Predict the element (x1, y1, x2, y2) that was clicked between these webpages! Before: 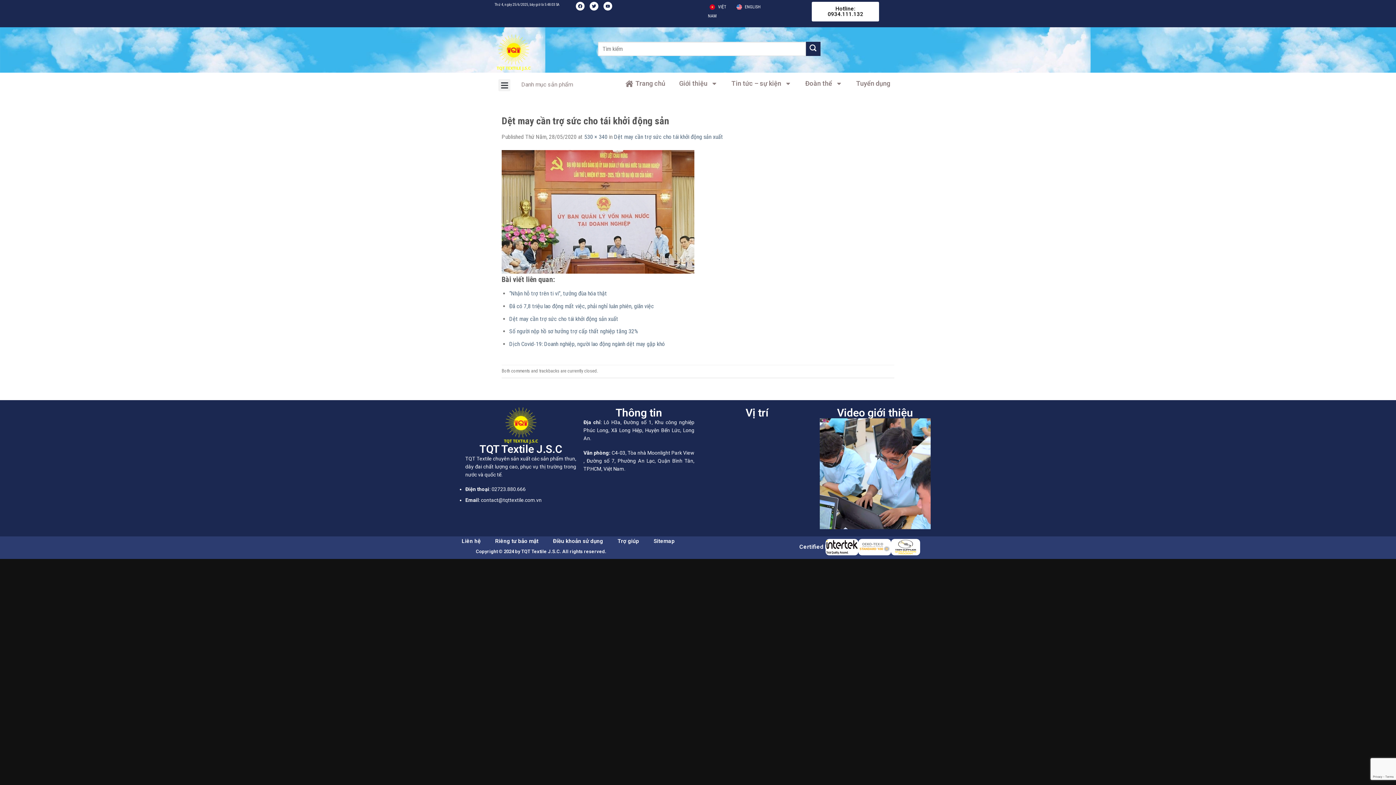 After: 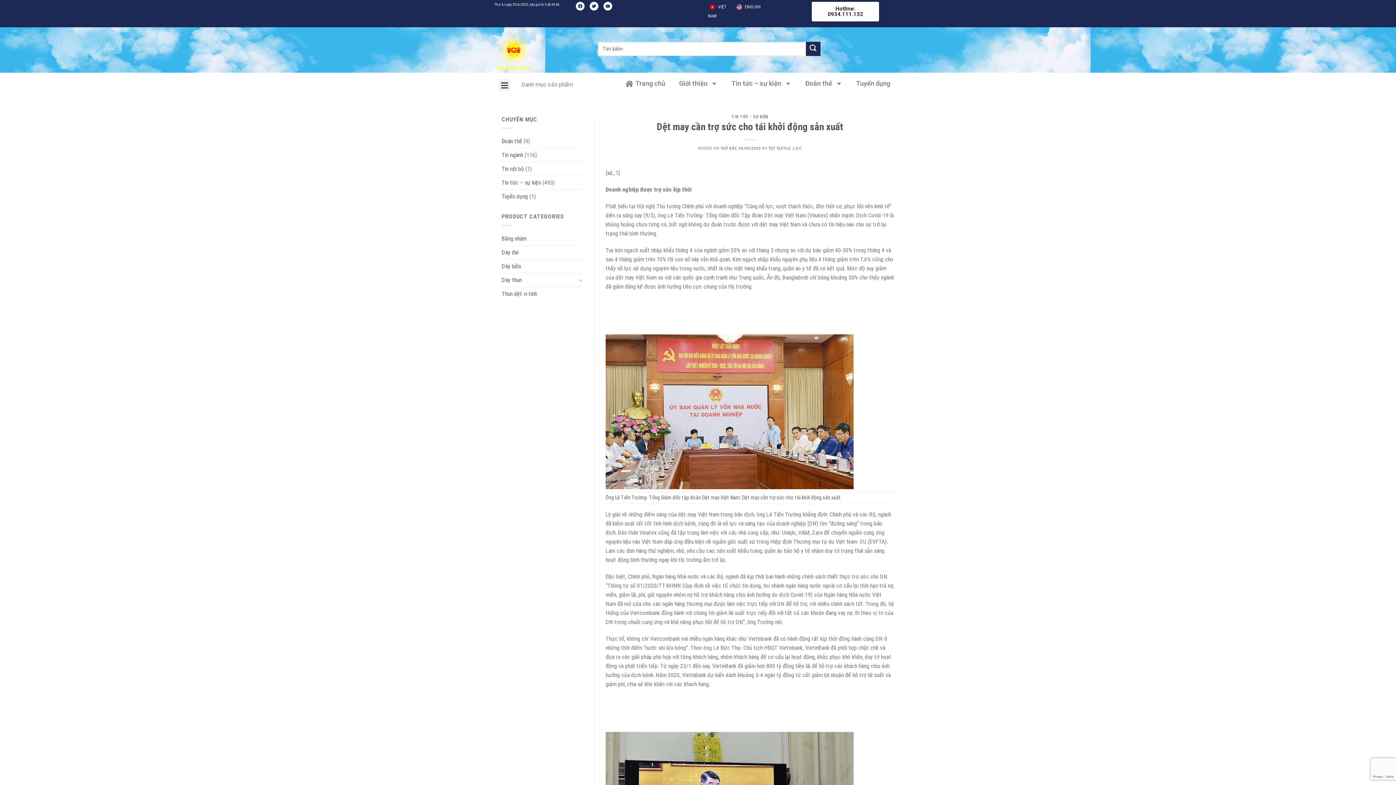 Action: bbox: (509, 315, 618, 322) label: Dệt may cần trợ sức cho tái khởi động sản xuất